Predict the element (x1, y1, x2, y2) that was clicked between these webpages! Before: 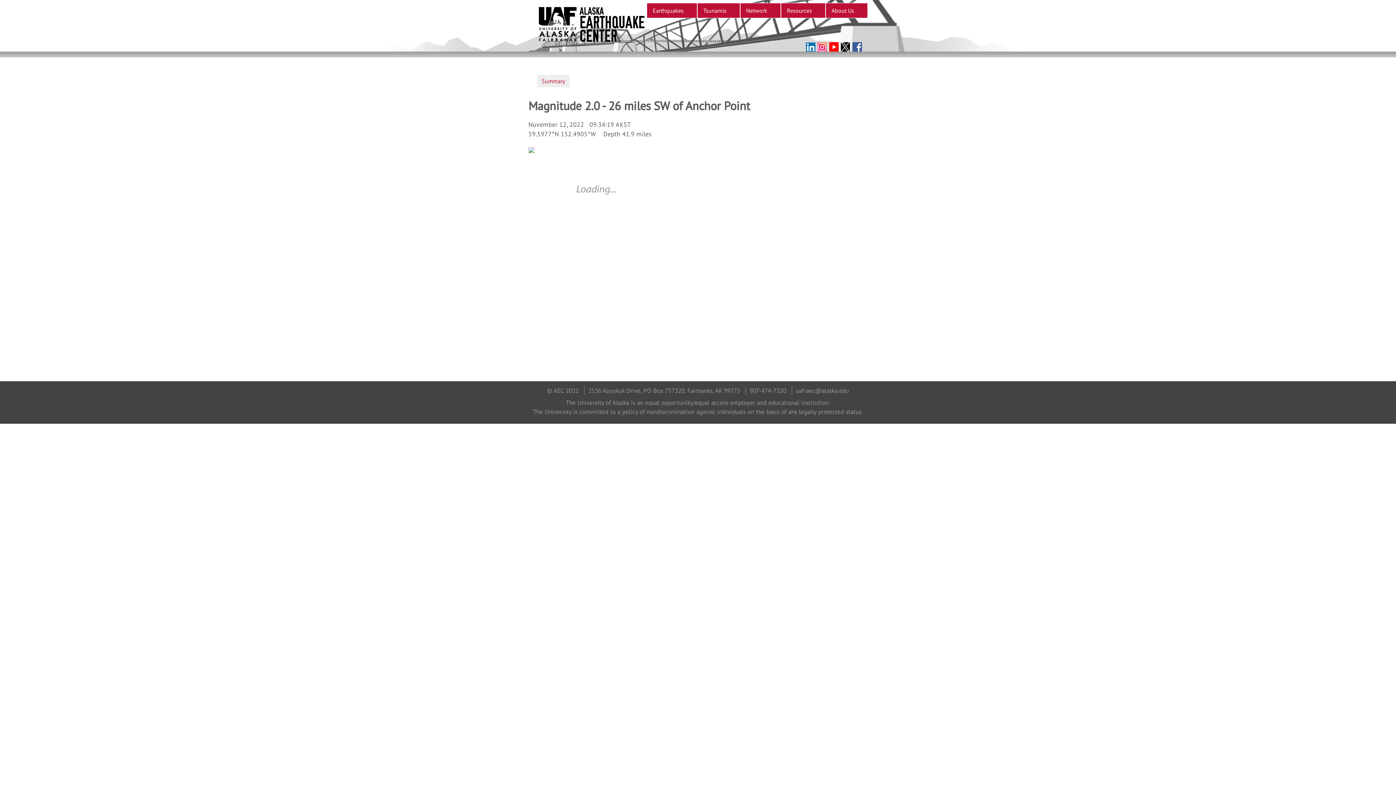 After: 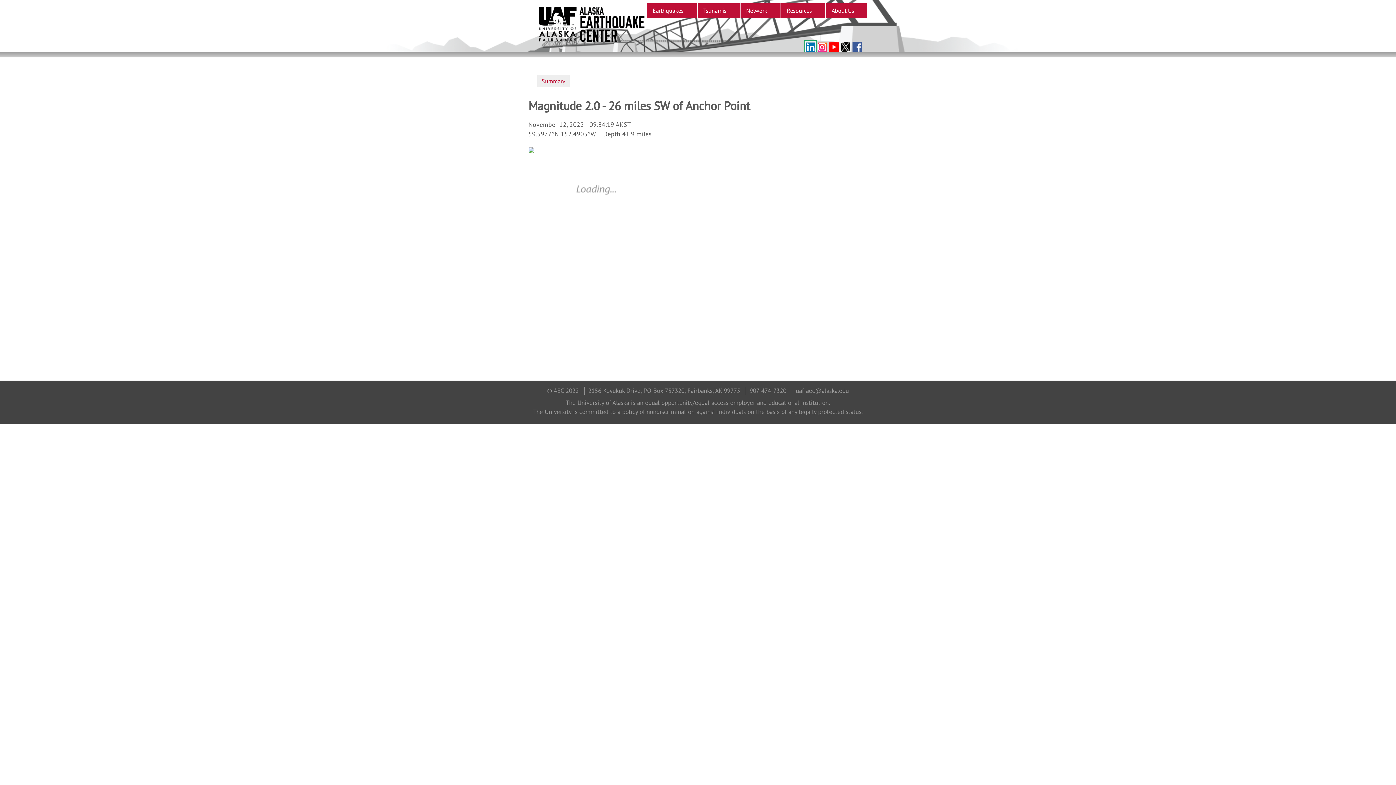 Action: bbox: (806, 42, 815, 51)